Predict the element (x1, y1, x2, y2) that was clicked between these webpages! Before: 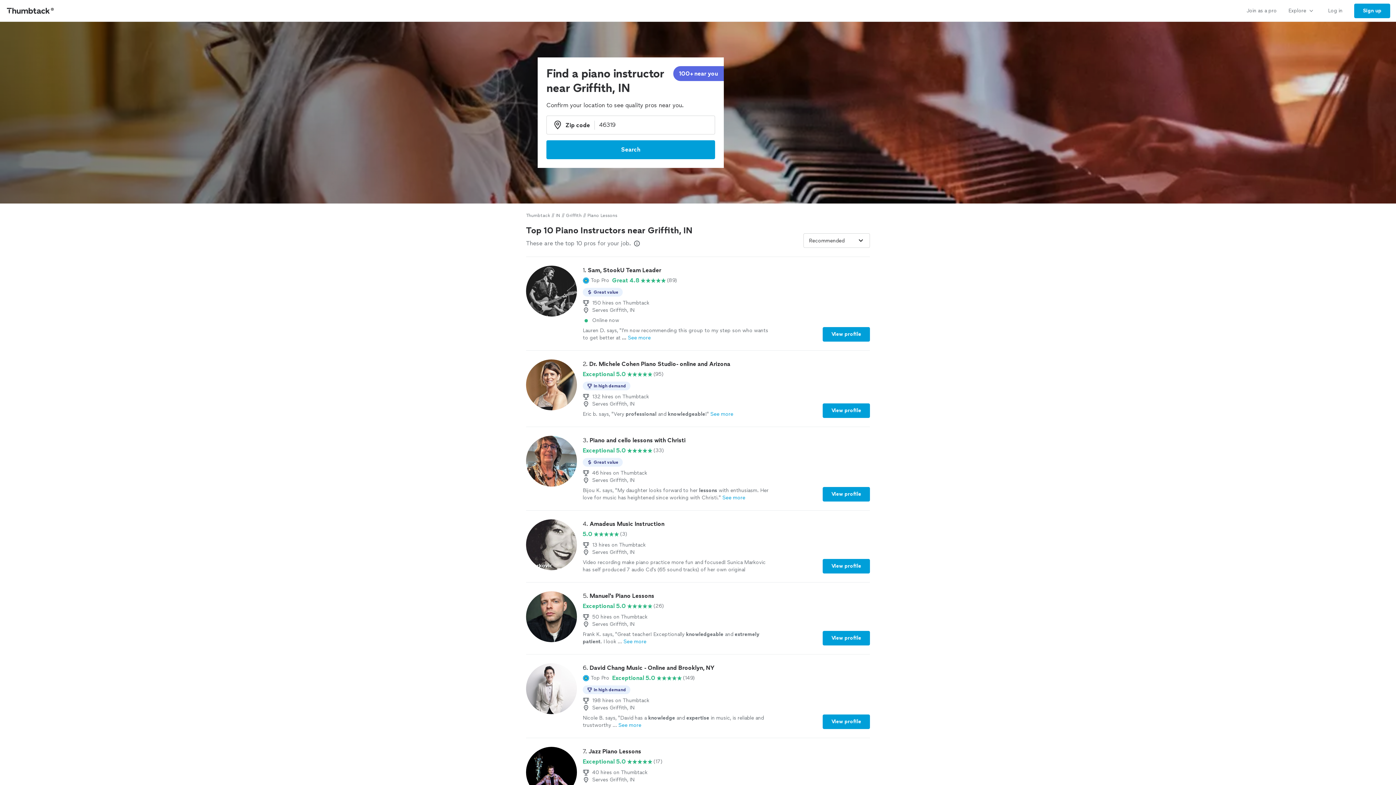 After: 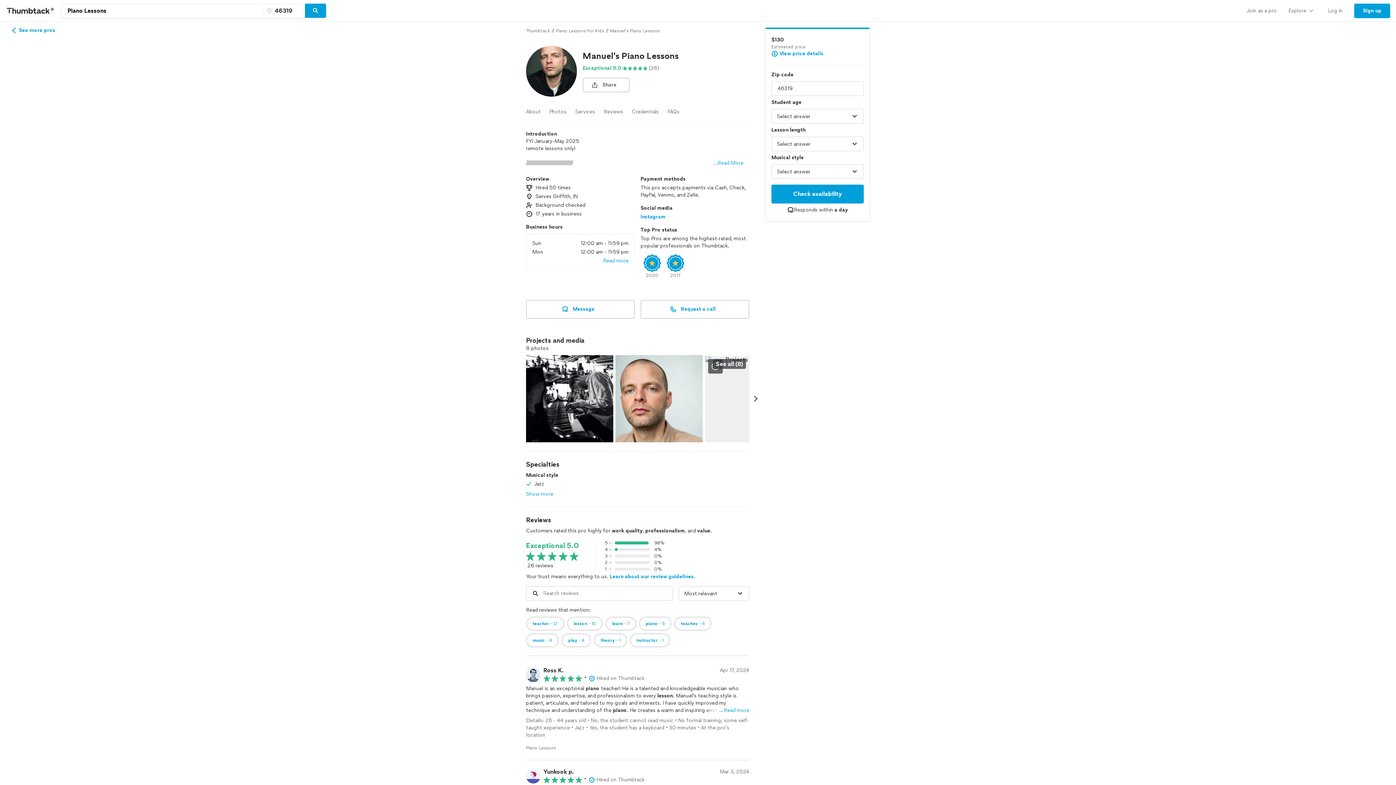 Action: bbox: (526, 591, 870, 645) label: 5. Manuel's Piano Lessons

Exceptional 5.0

(26)

50 hires on Thumbtack
Serves Griffith, IN
Frank K. says, "Great teacher! Exceptionally knowledgeable and extremely patient. I look ...See more
View profile